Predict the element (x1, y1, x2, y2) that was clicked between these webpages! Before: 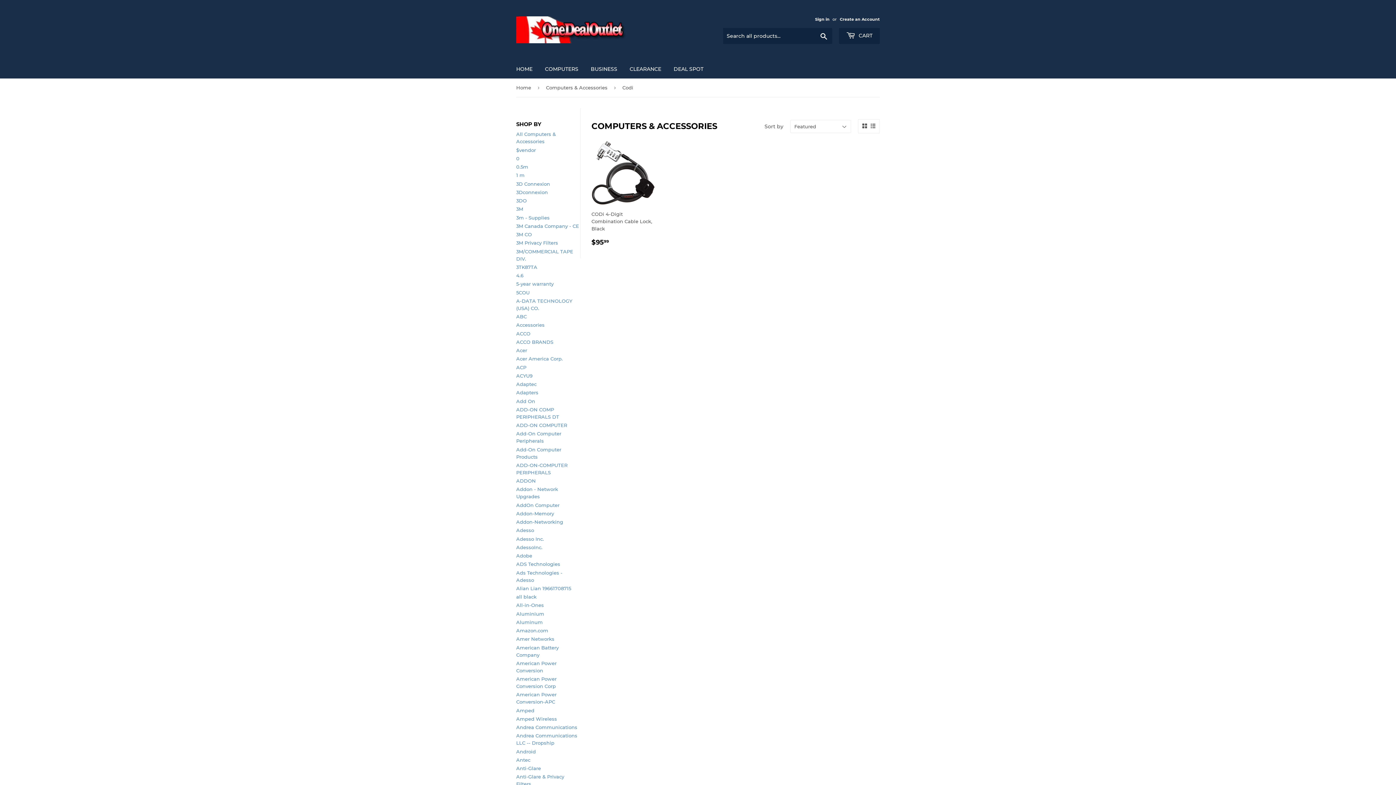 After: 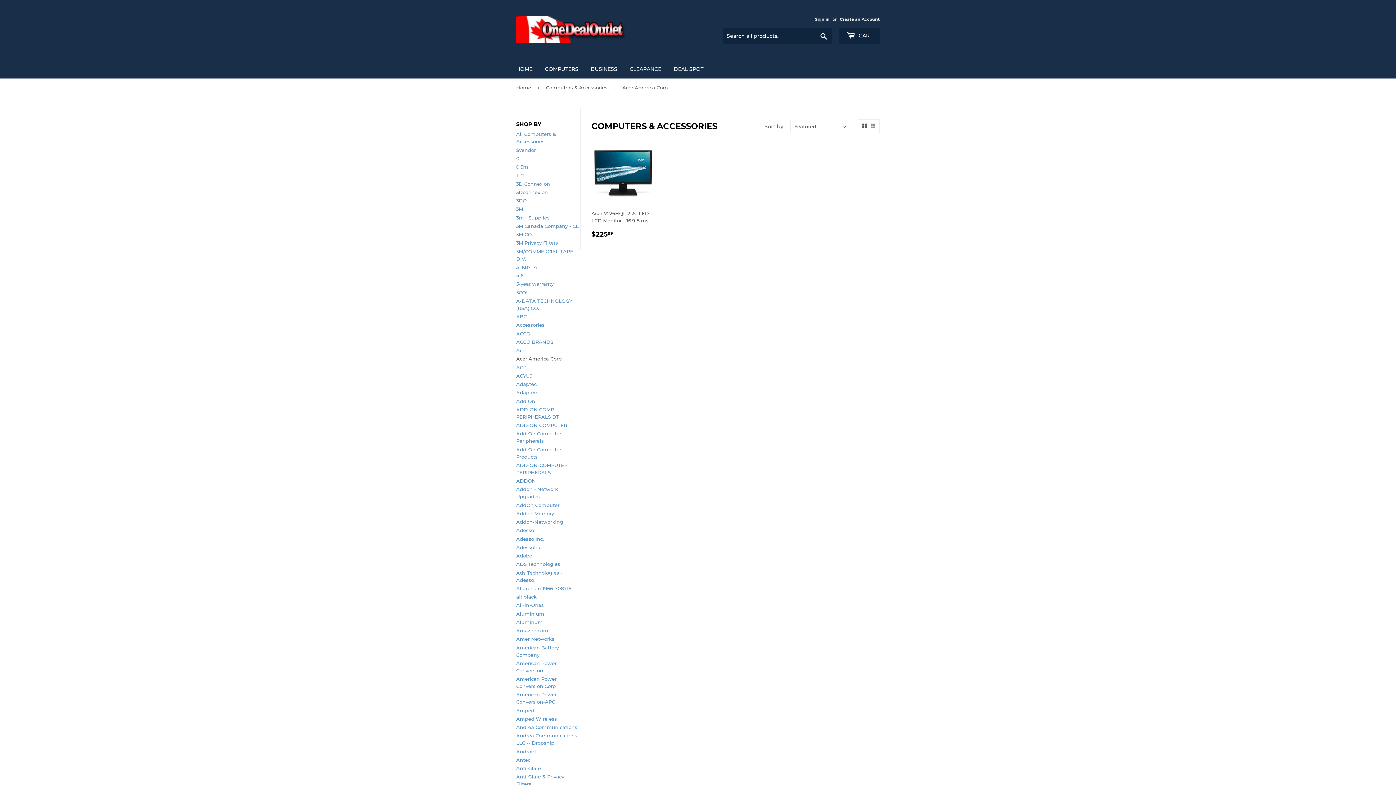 Action: label: Acer America Corp. bbox: (516, 356, 562, 361)